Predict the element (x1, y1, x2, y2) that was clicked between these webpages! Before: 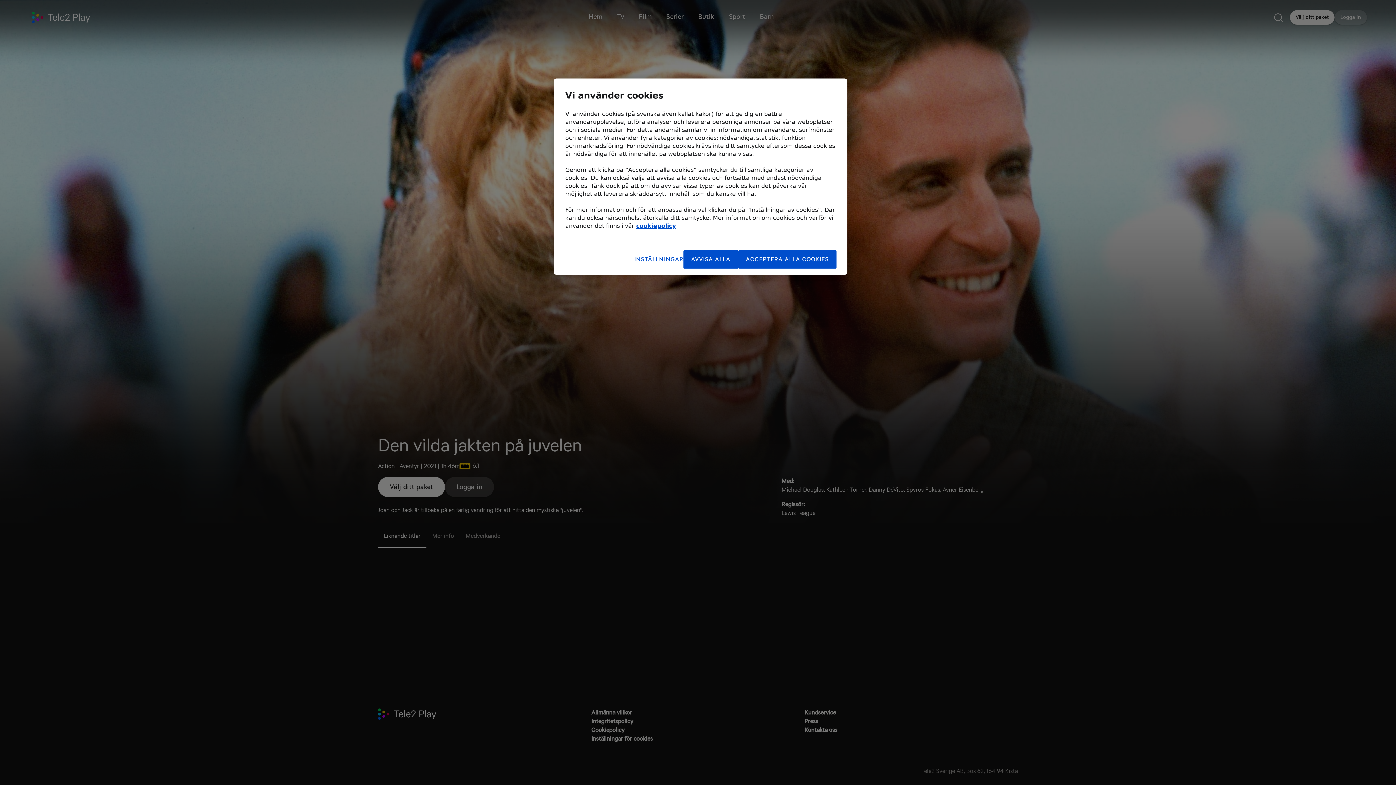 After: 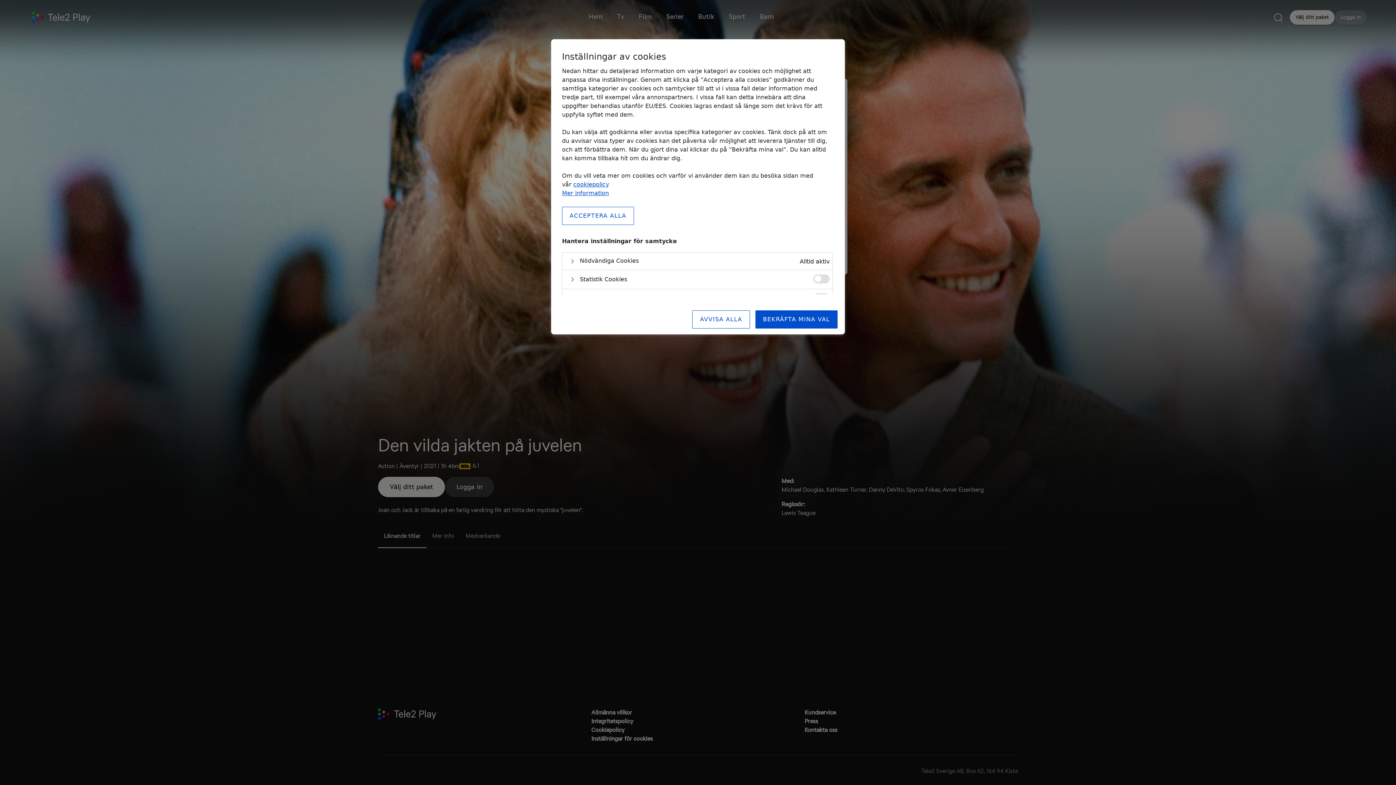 Action: bbox: (634, 250, 683, 268) label: INSTÄLLNINGAR